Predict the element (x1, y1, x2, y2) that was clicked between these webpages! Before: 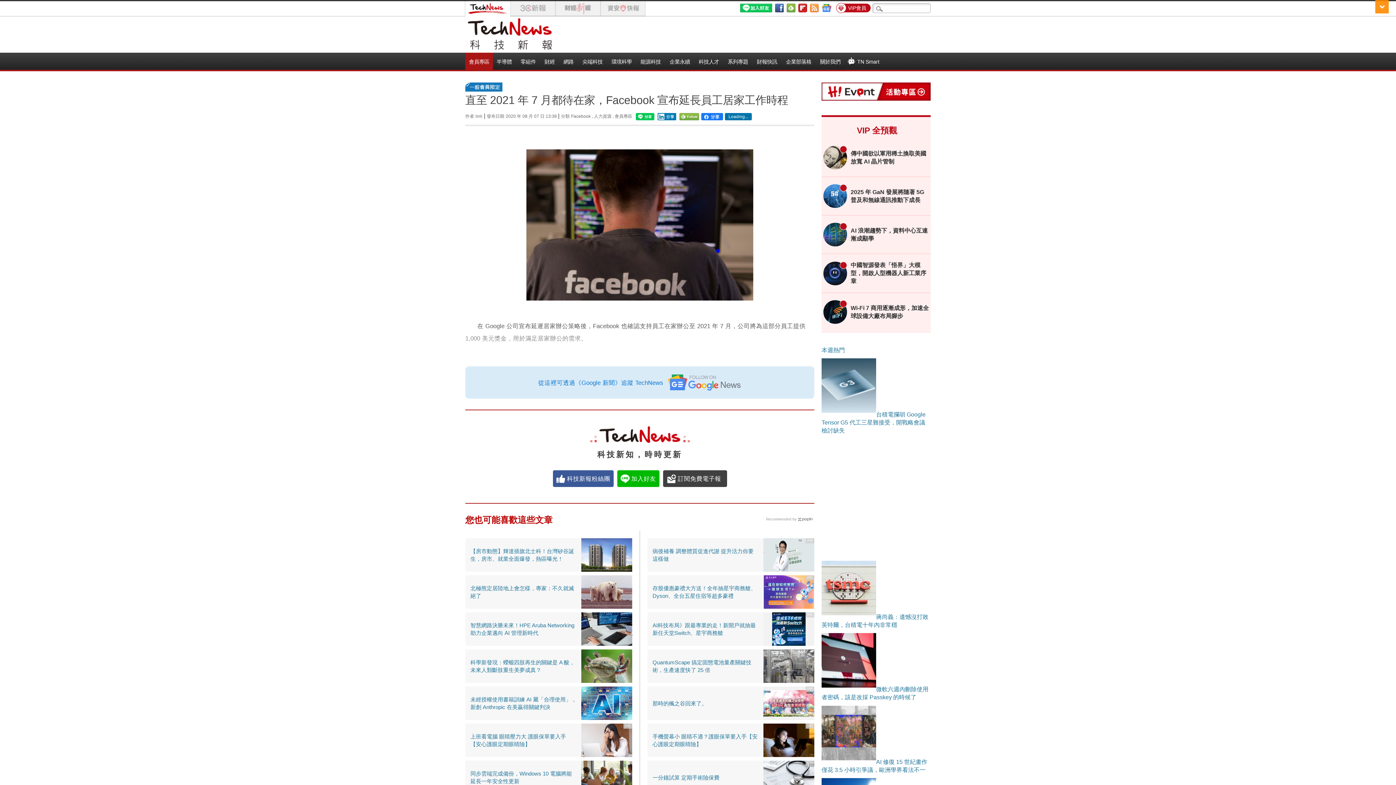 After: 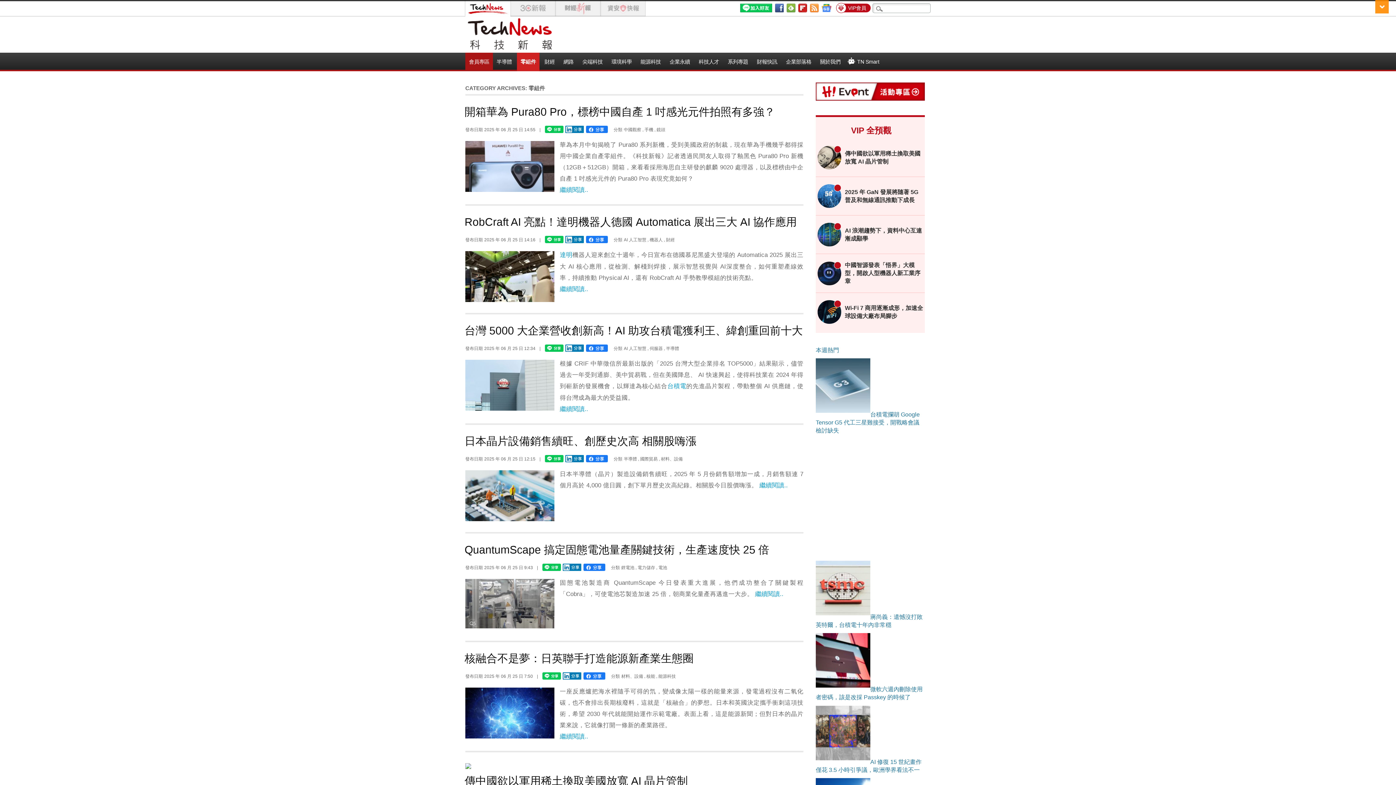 Action: bbox: (517, 52, 539, 71) label: 零組件